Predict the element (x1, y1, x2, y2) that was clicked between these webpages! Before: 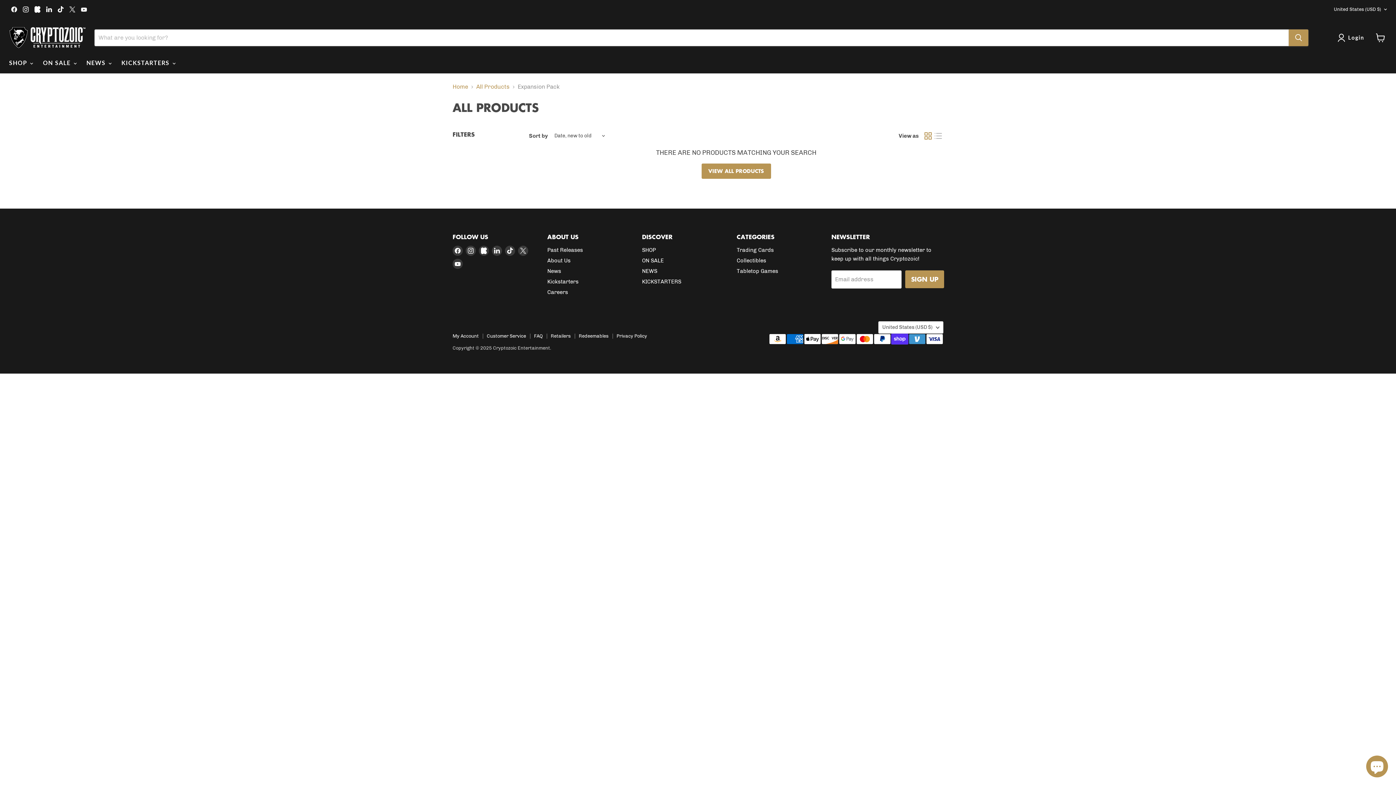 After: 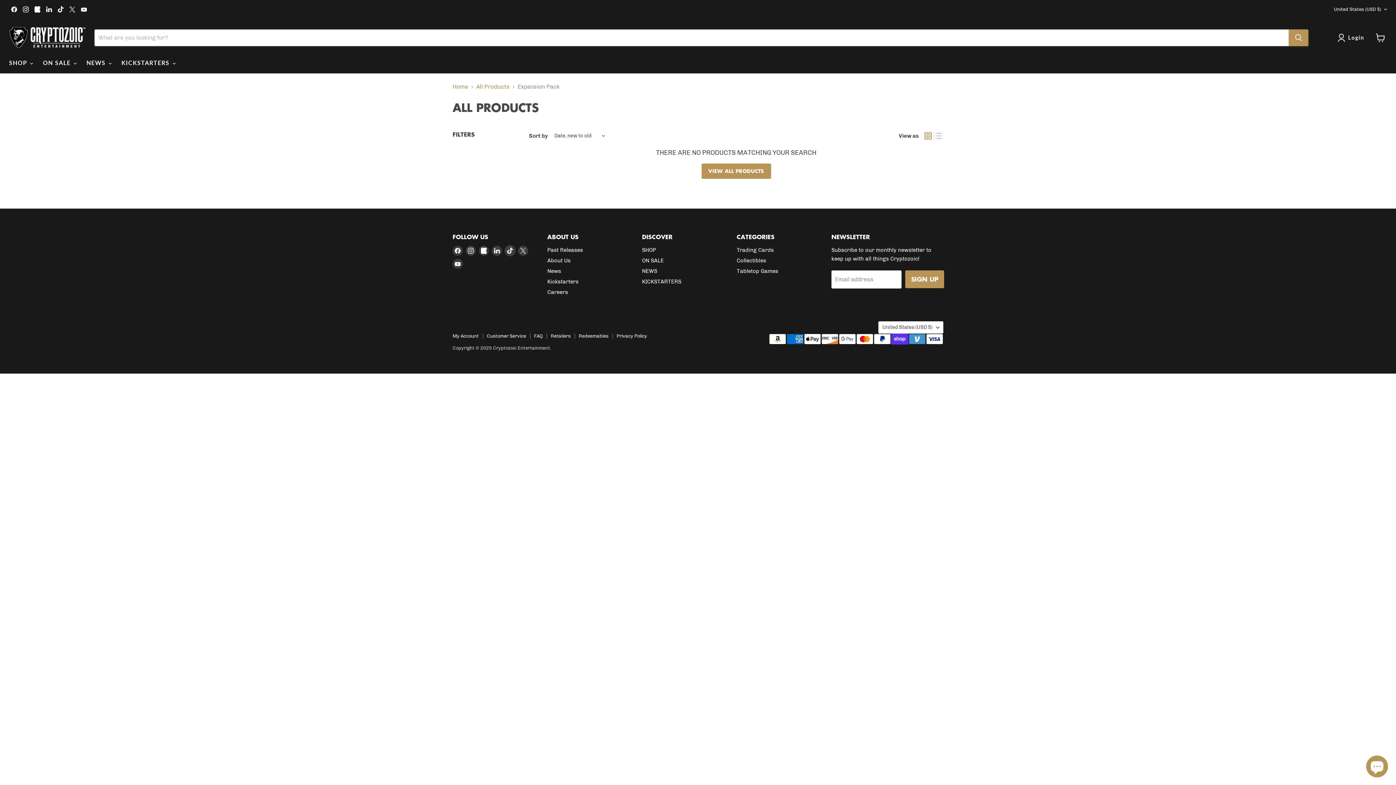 Action: label: Find us on TikTok bbox: (505, 245, 515, 256)